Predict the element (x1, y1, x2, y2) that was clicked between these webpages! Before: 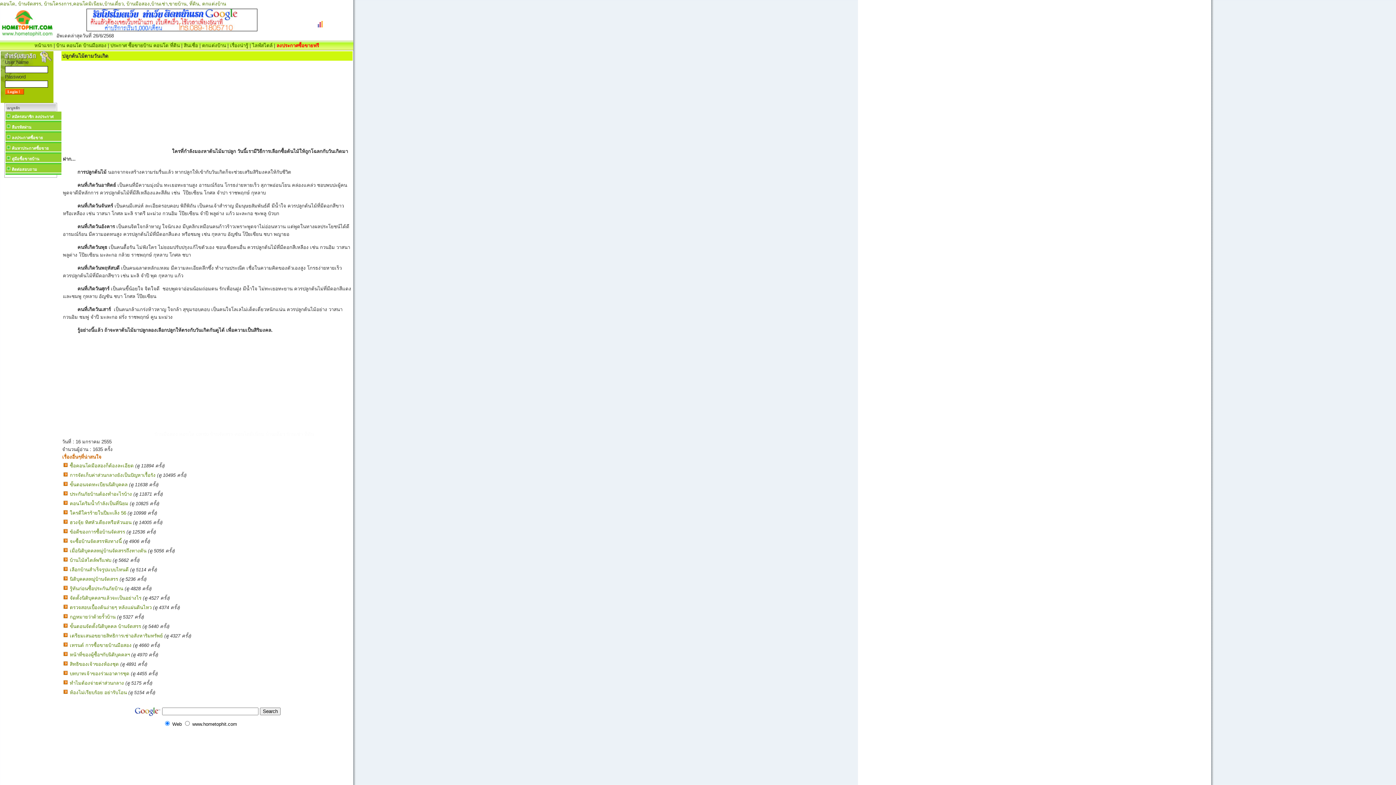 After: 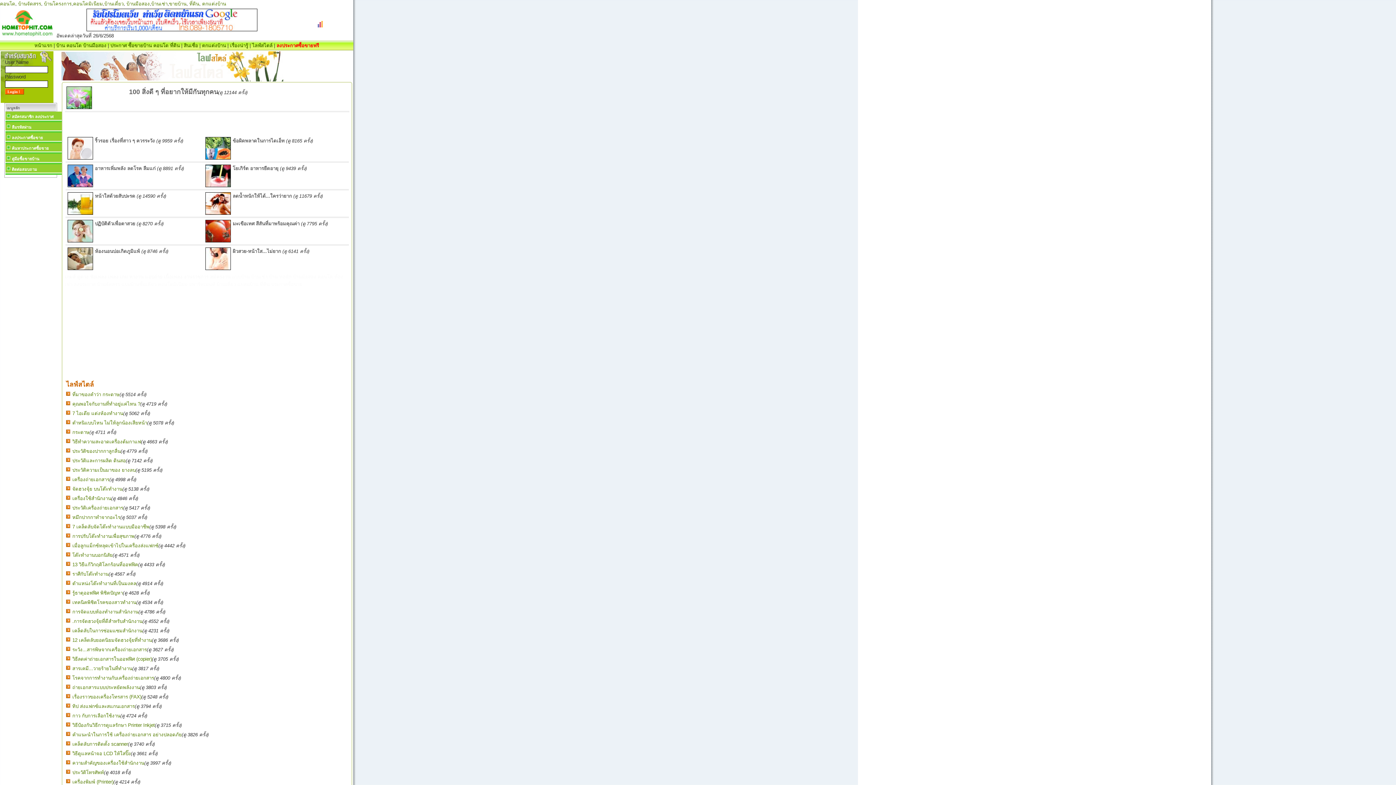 Action: bbox: (252, 42, 272, 48) label: ไลฟ์สไตล์